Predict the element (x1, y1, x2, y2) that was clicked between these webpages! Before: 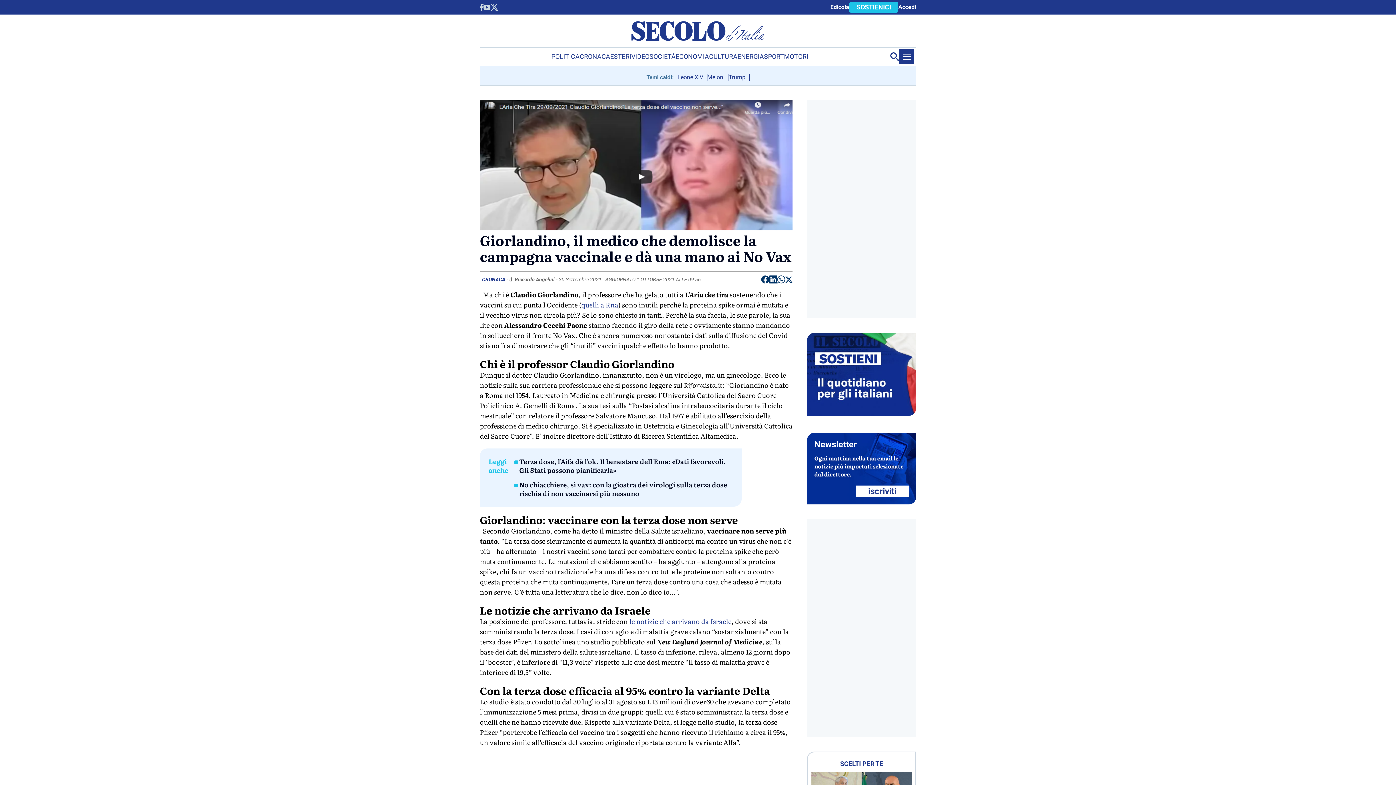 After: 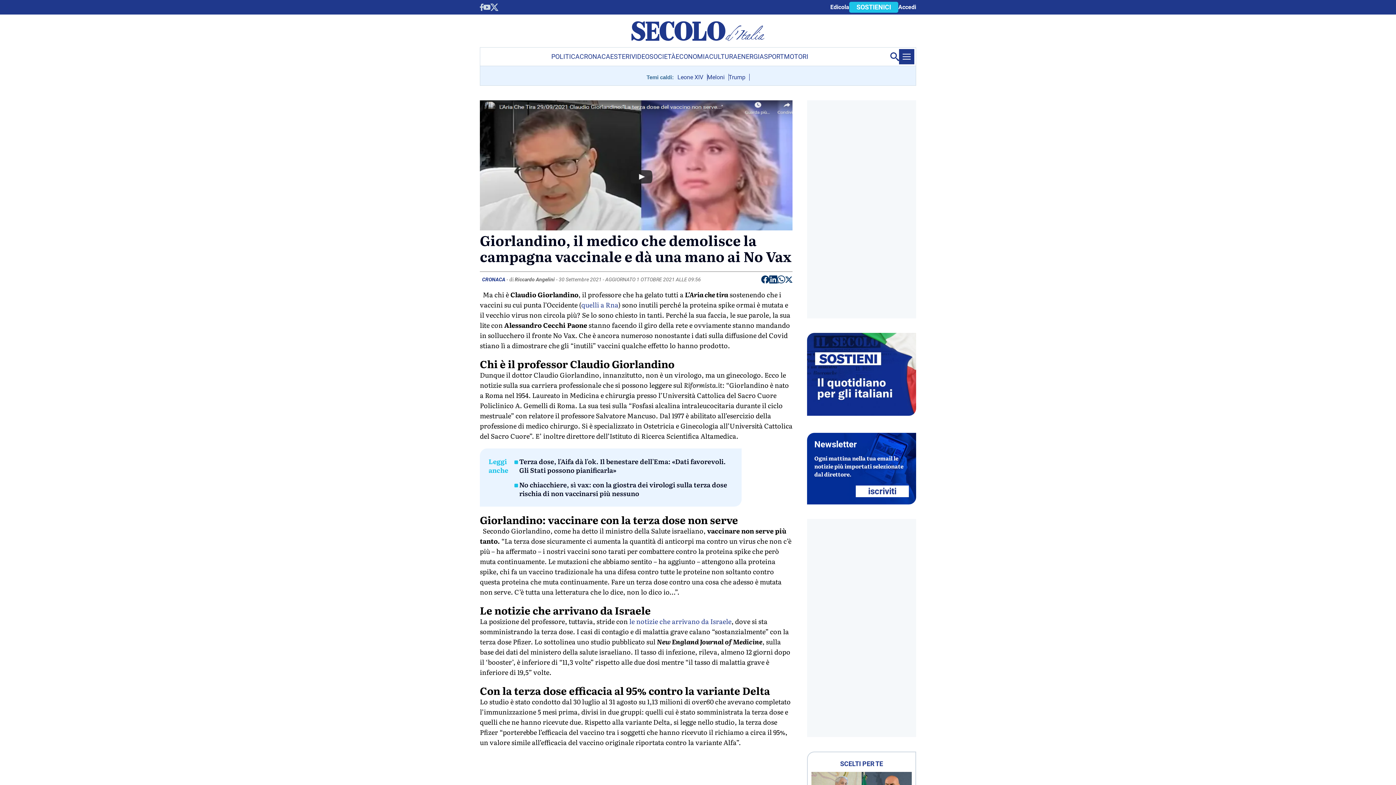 Action: bbox: (490, 3, 498, 10) label: twitter